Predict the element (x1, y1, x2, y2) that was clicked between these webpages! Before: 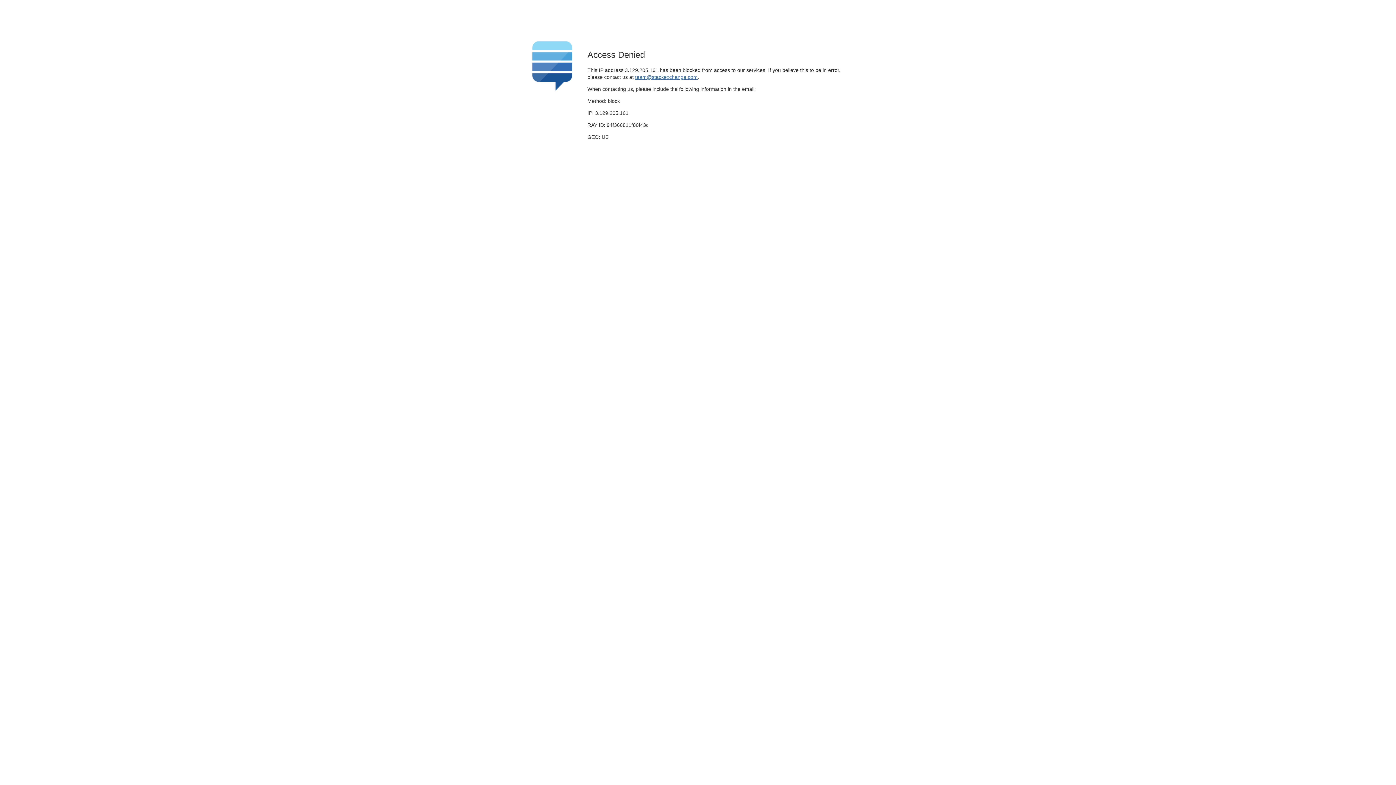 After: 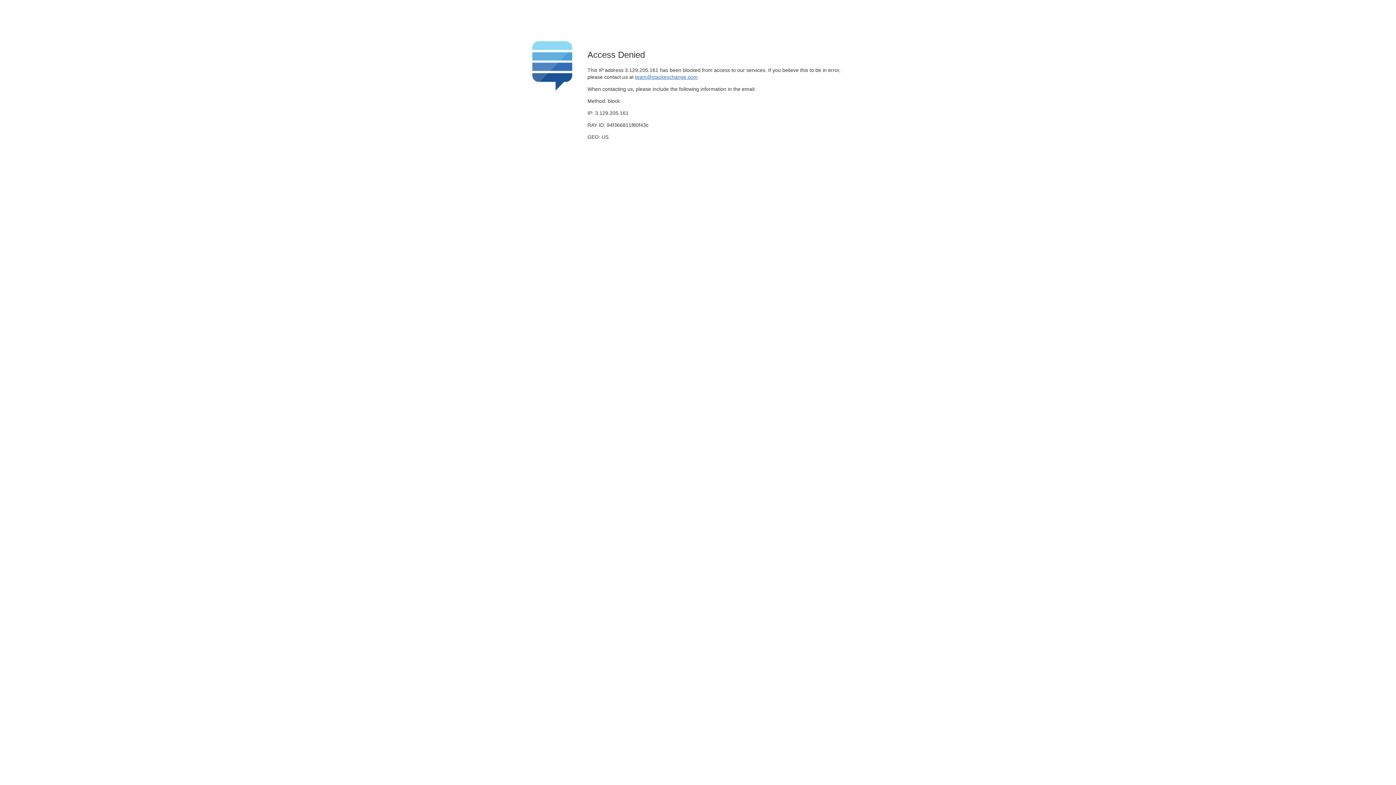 Action: bbox: (635, 74, 697, 79) label: team@stackexchange.com